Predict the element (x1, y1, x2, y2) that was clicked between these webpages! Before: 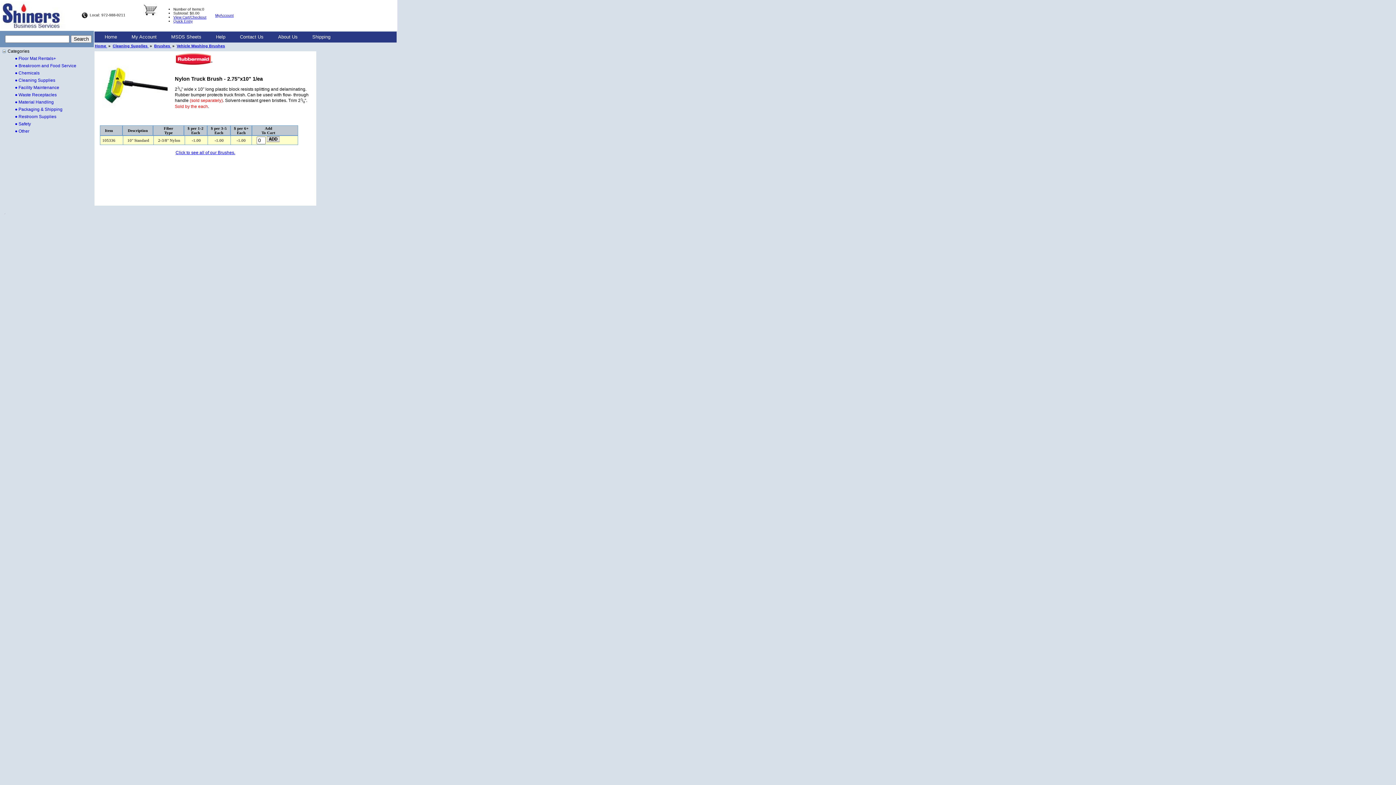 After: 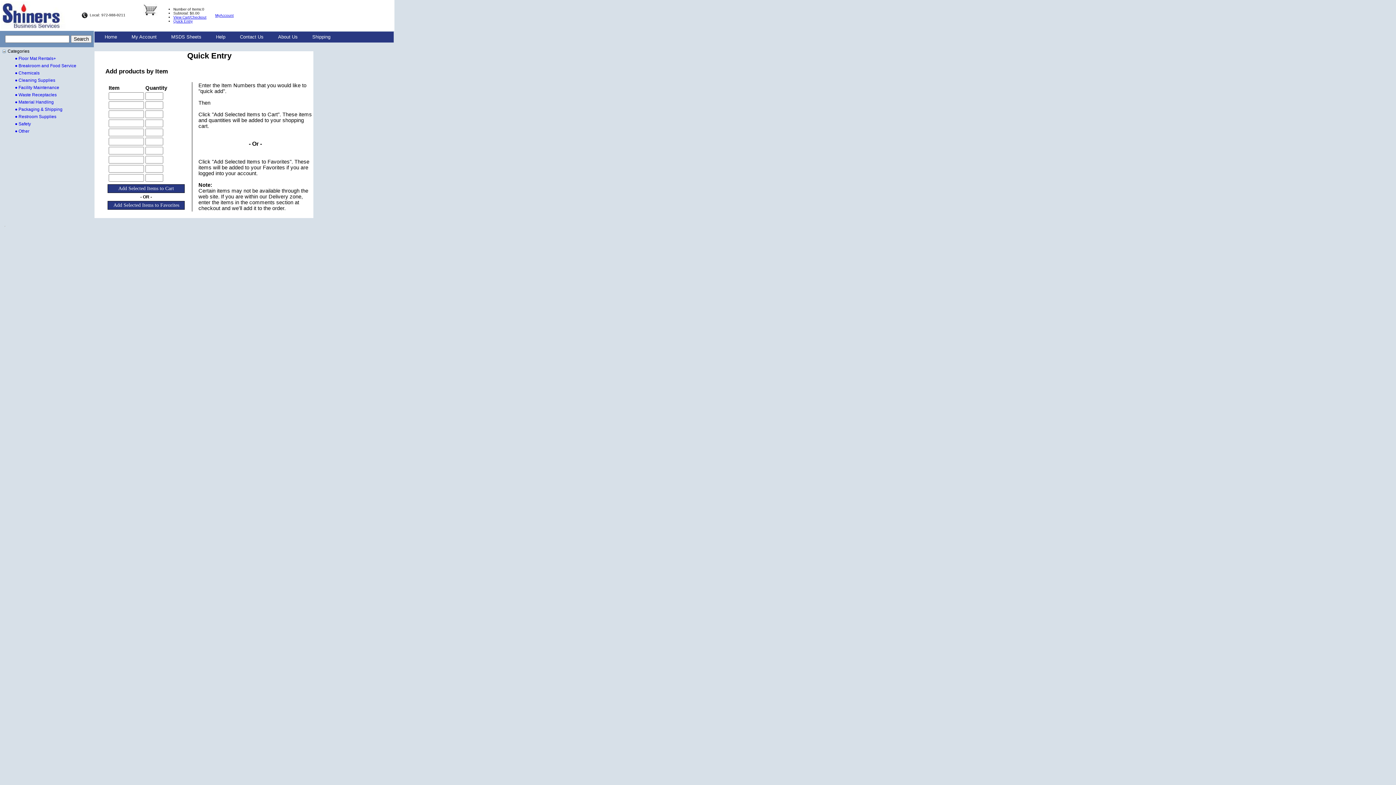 Action: bbox: (173, 19, 192, 23) label: Quick Entry